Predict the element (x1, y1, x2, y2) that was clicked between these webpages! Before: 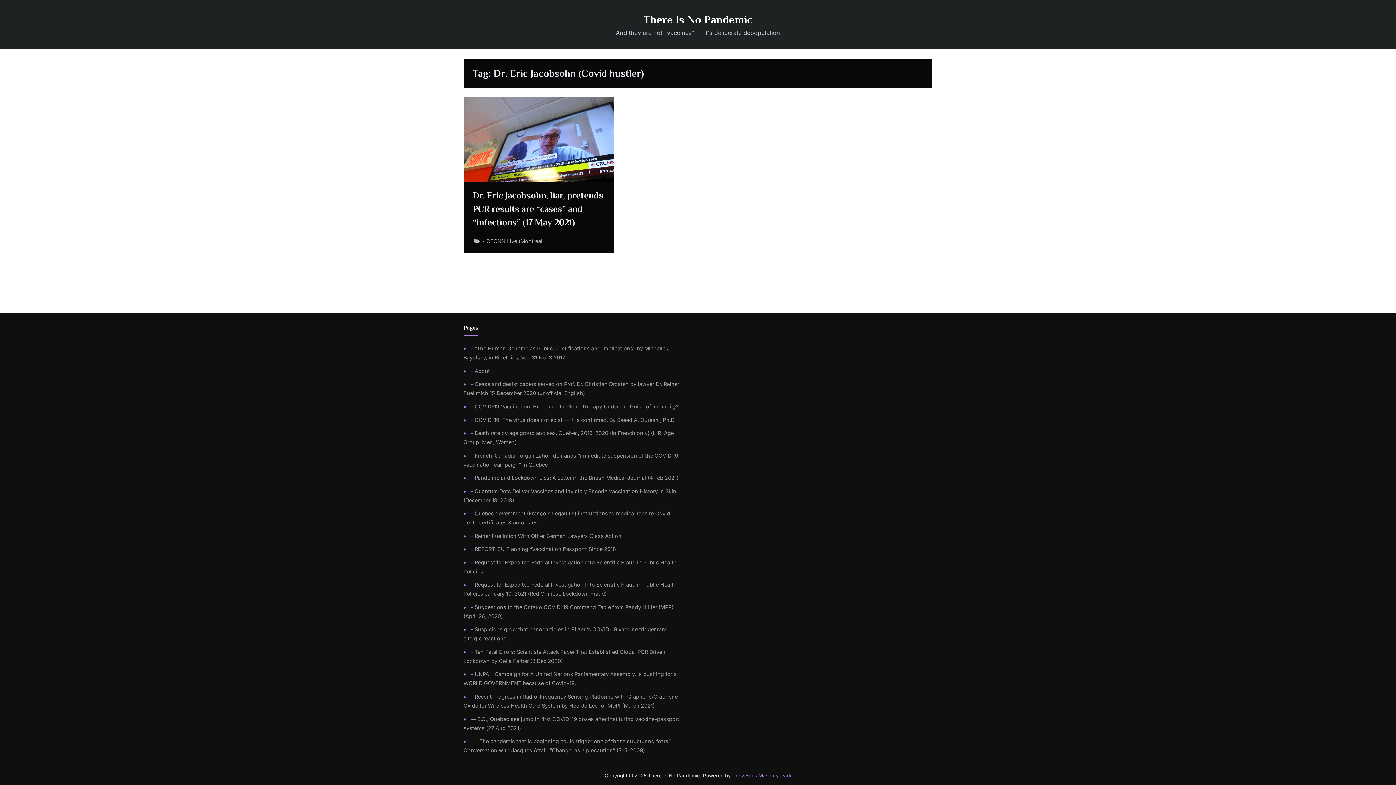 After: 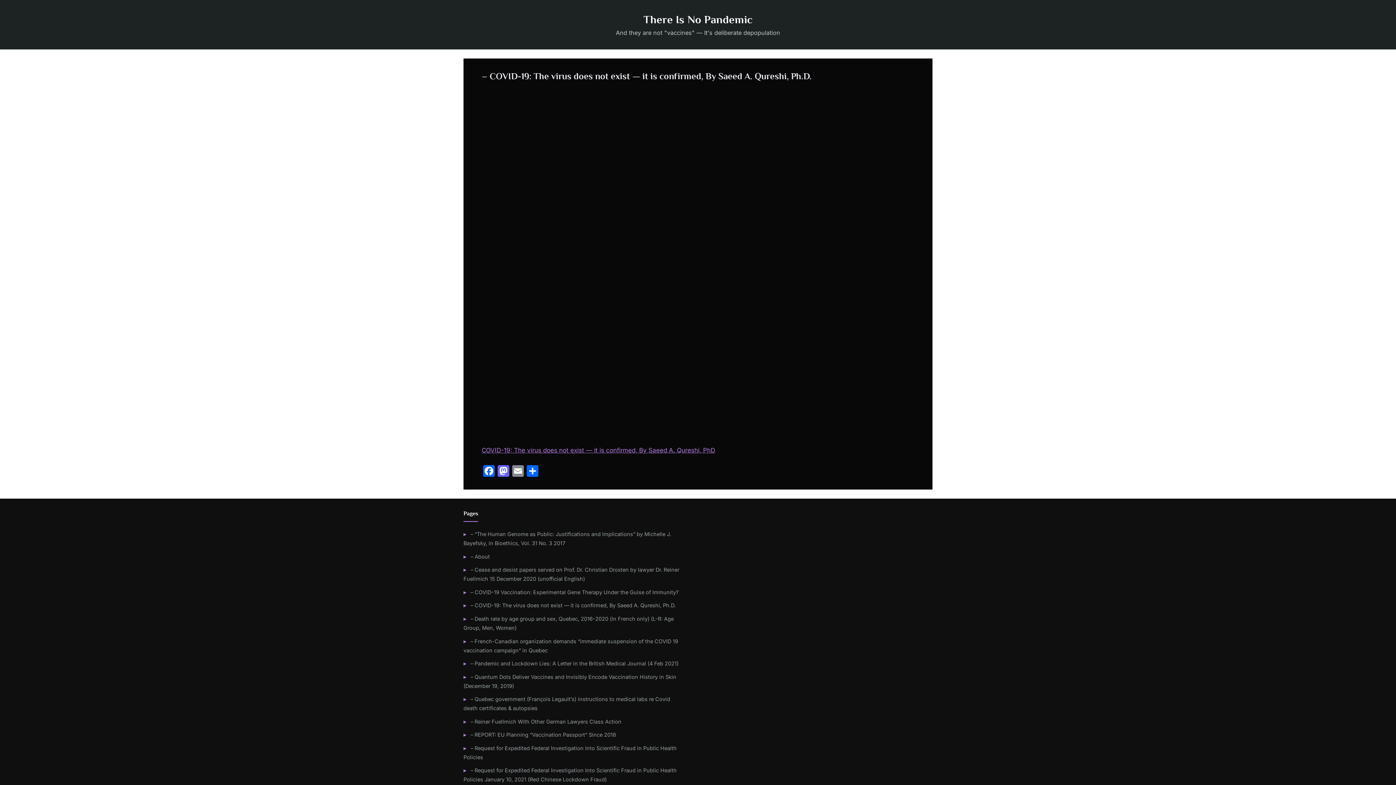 Action: bbox: (470, 416, 675, 423) label: – COVID-19: The virus does not exist — it is confirmed, By Saeed A. Qureshi, Ph.D.